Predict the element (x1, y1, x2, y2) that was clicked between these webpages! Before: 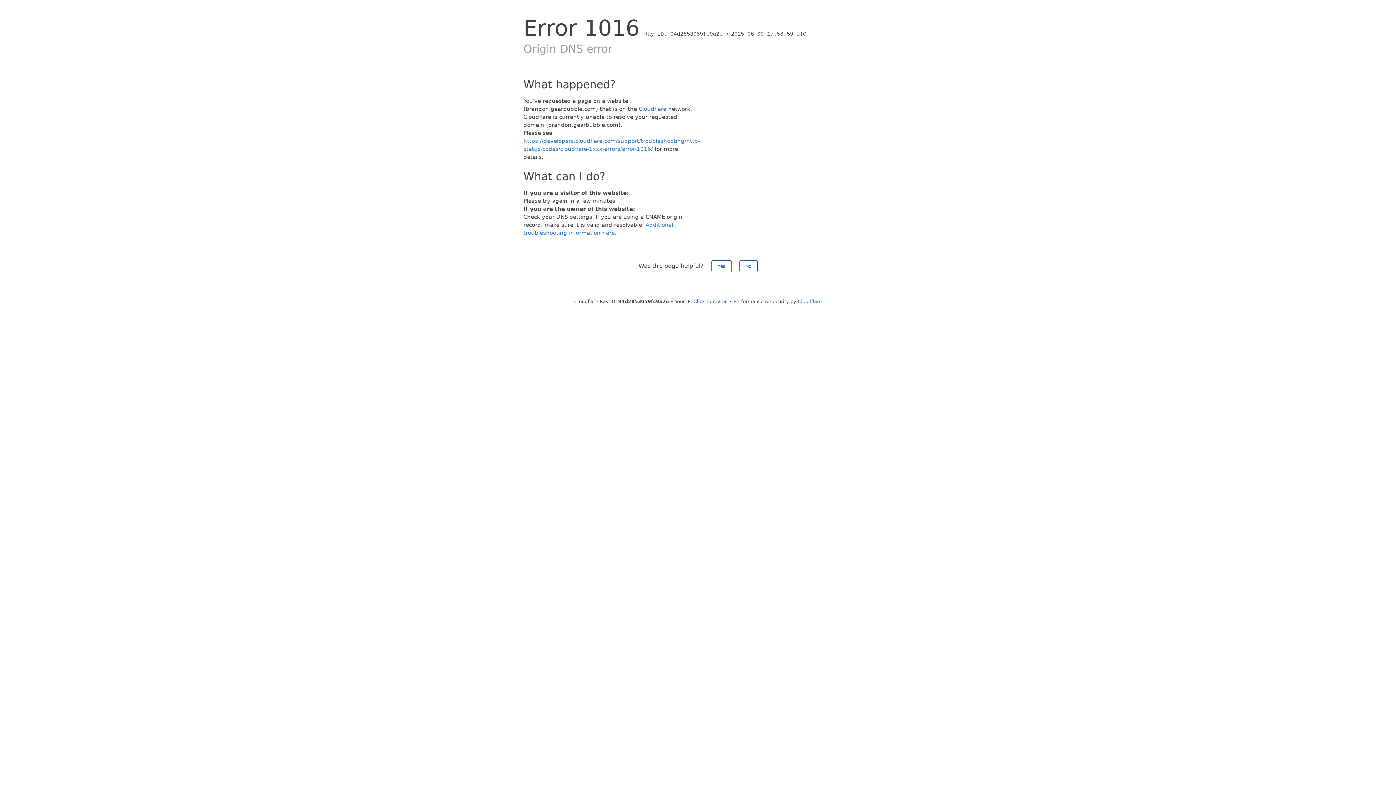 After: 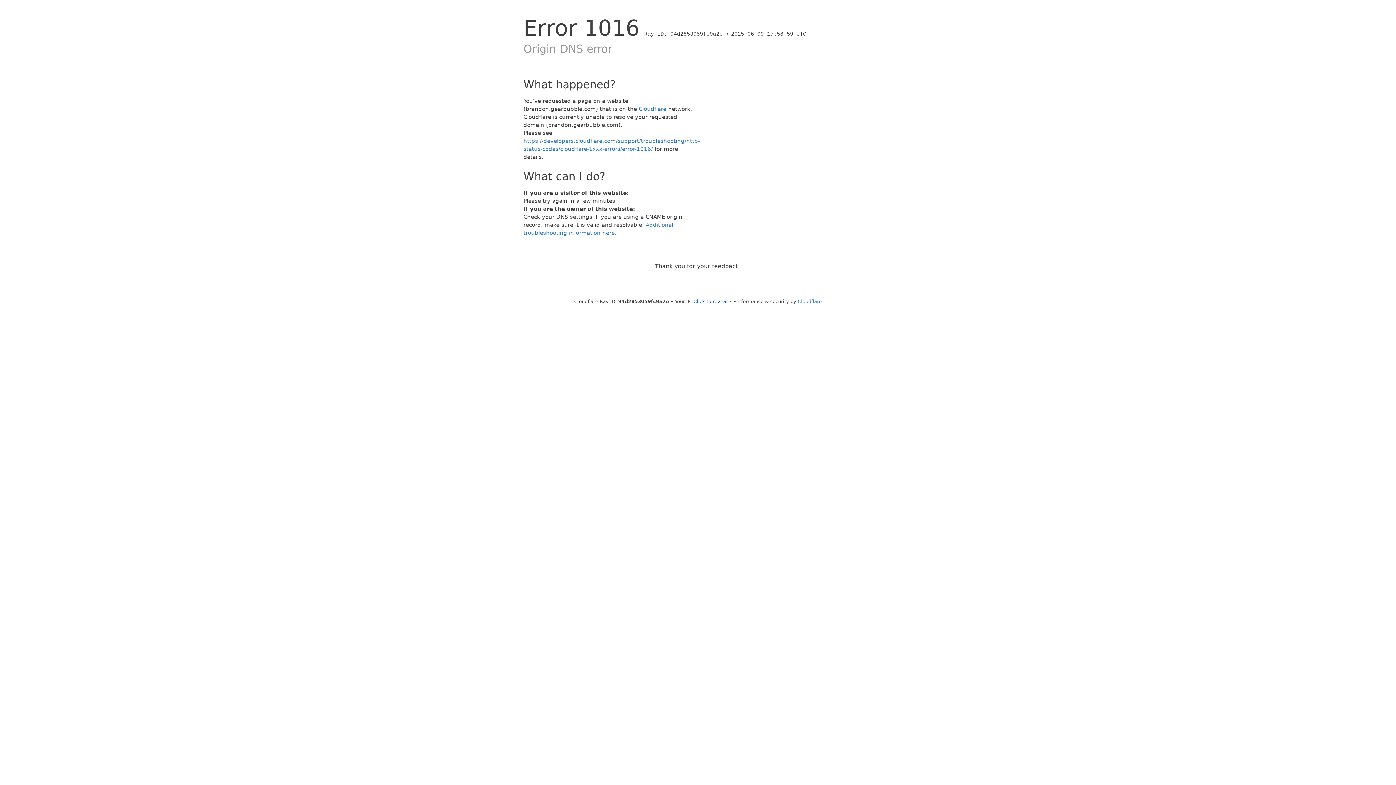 Action: label: No bbox: (739, 260, 757, 272)